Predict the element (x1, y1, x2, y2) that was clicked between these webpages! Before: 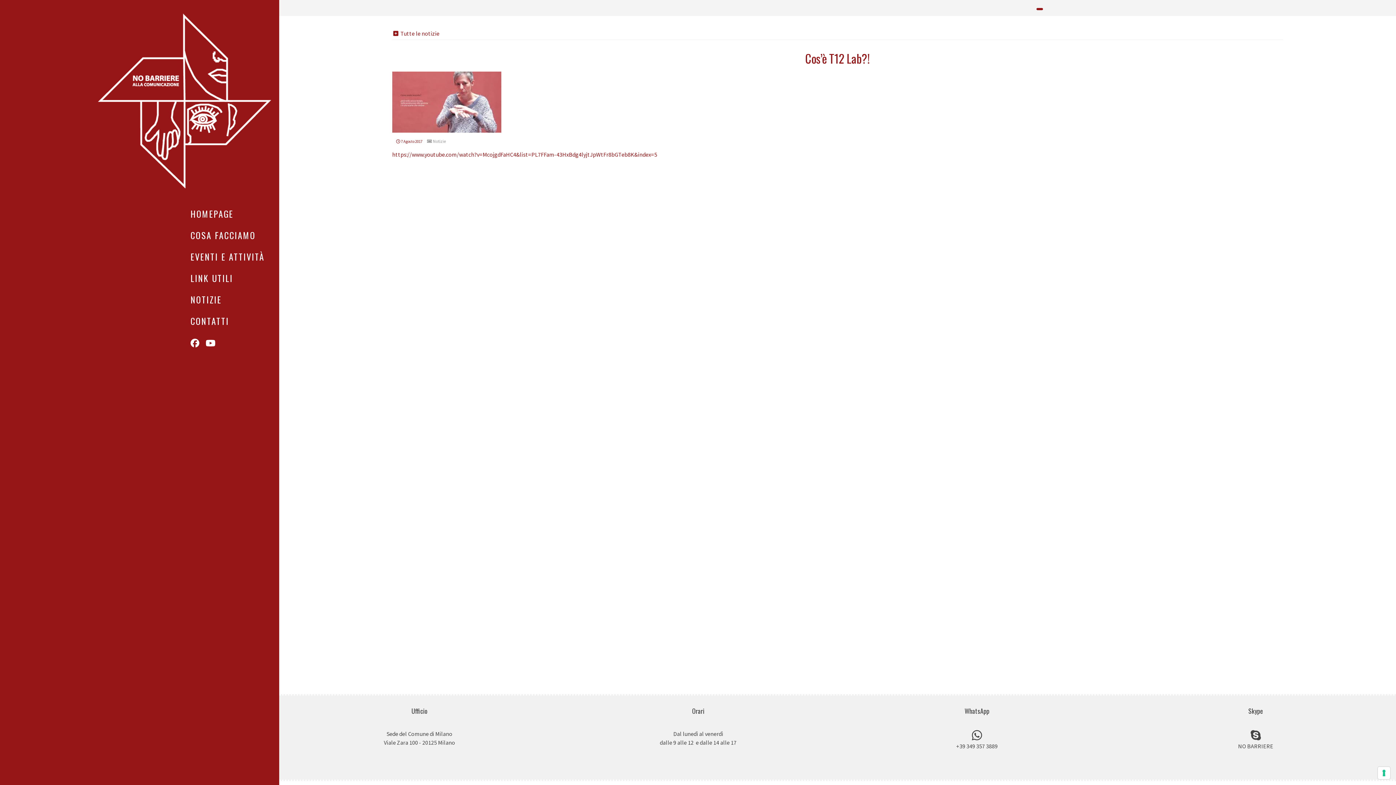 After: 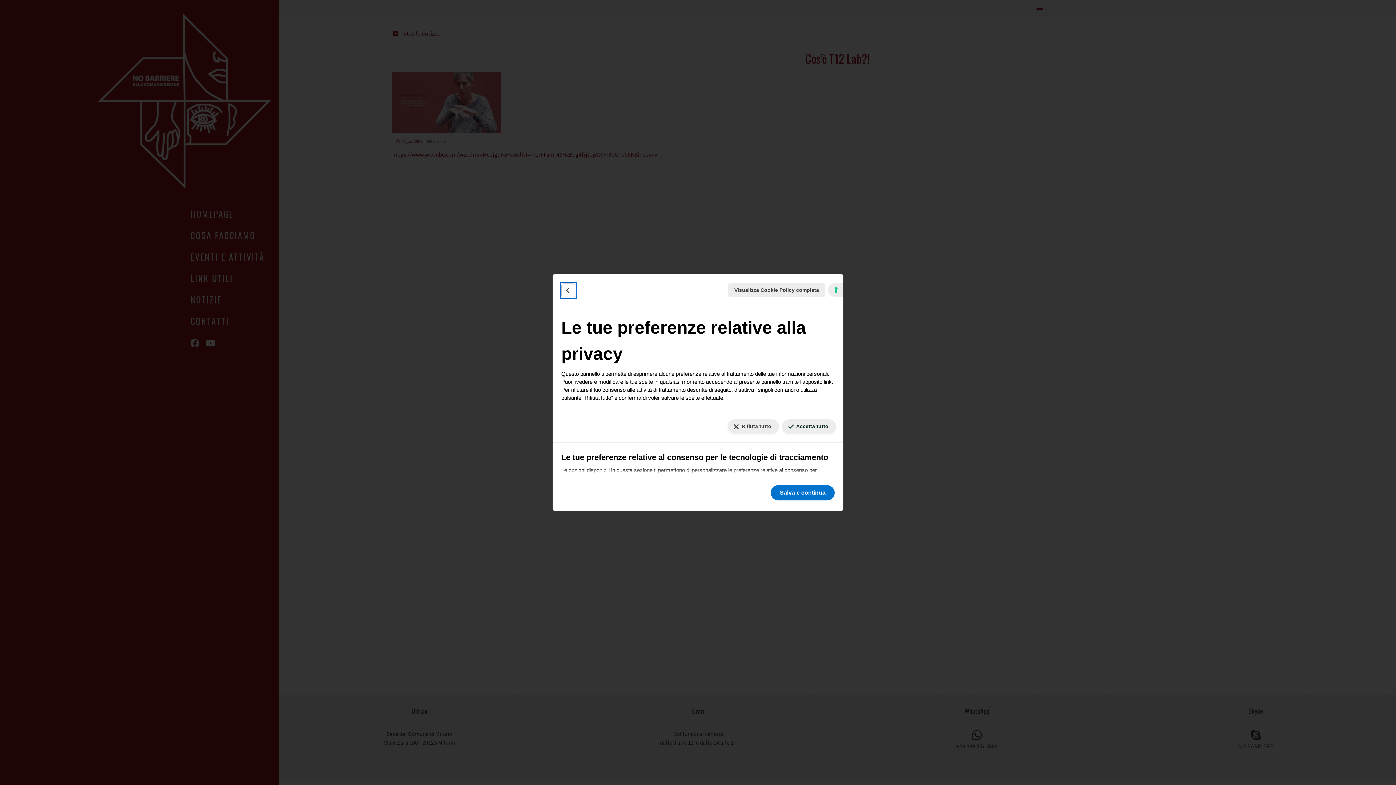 Action: bbox: (1378, 767, 1390, 779) label: Le tue preferenze relative al consenso per le tecnologie di tracciamento